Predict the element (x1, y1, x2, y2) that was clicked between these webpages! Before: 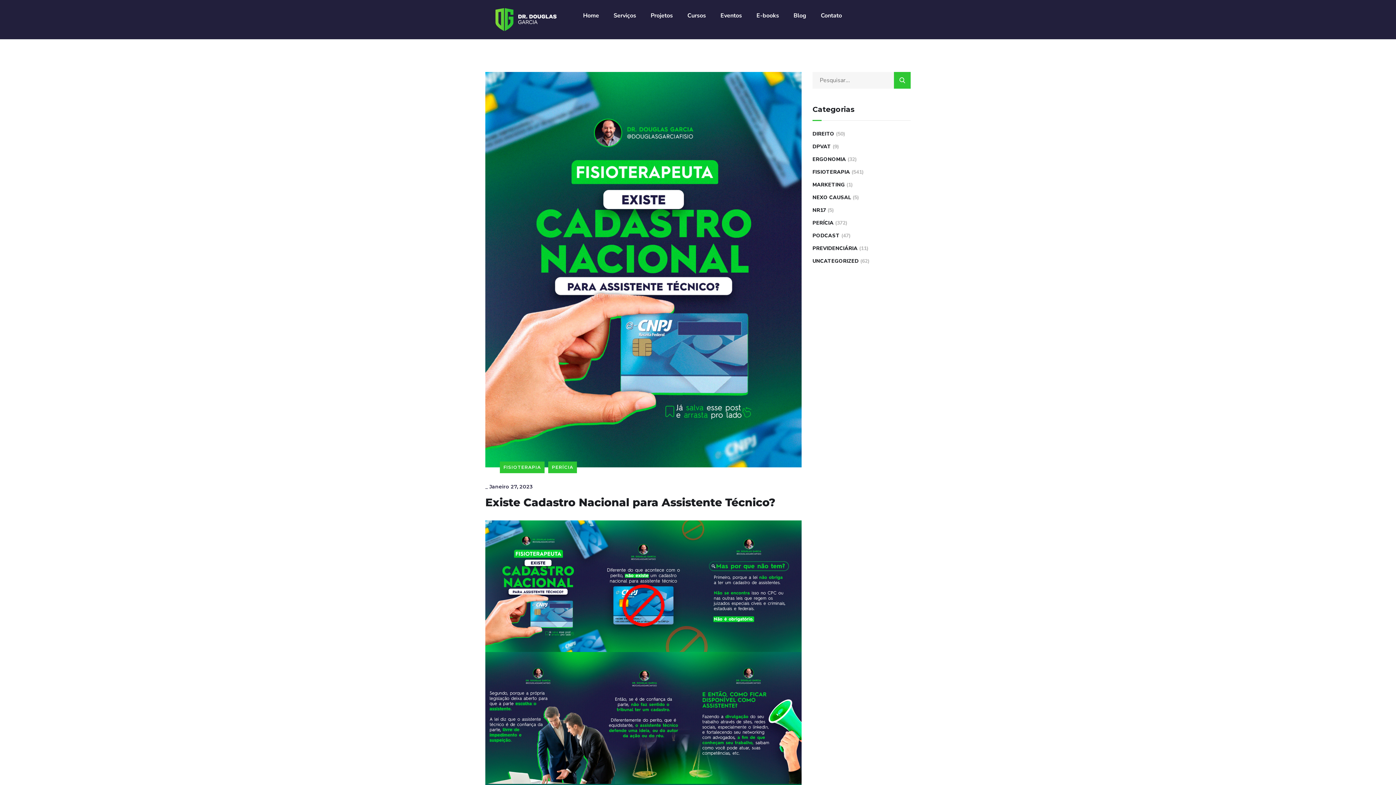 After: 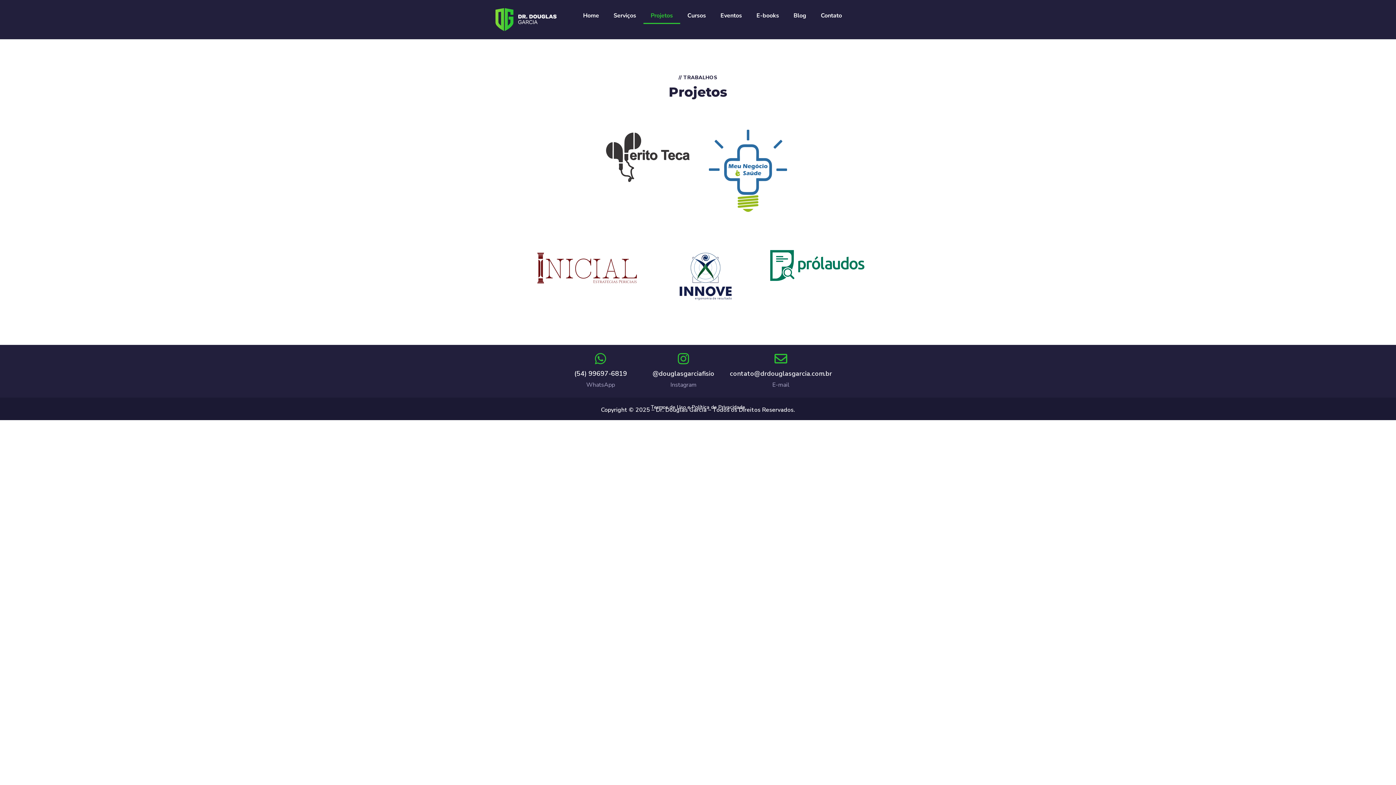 Action: bbox: (643, 7, 680, 24) label: Projetos